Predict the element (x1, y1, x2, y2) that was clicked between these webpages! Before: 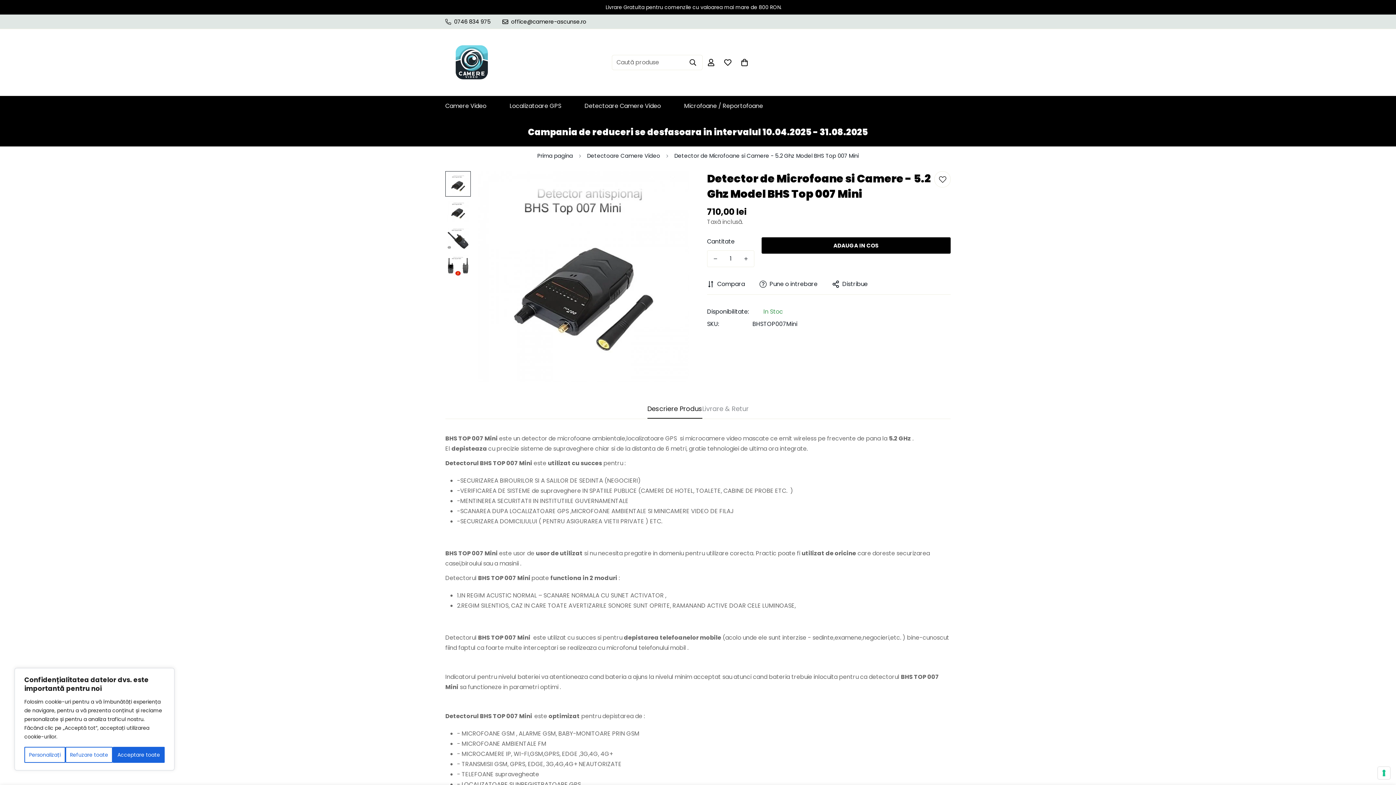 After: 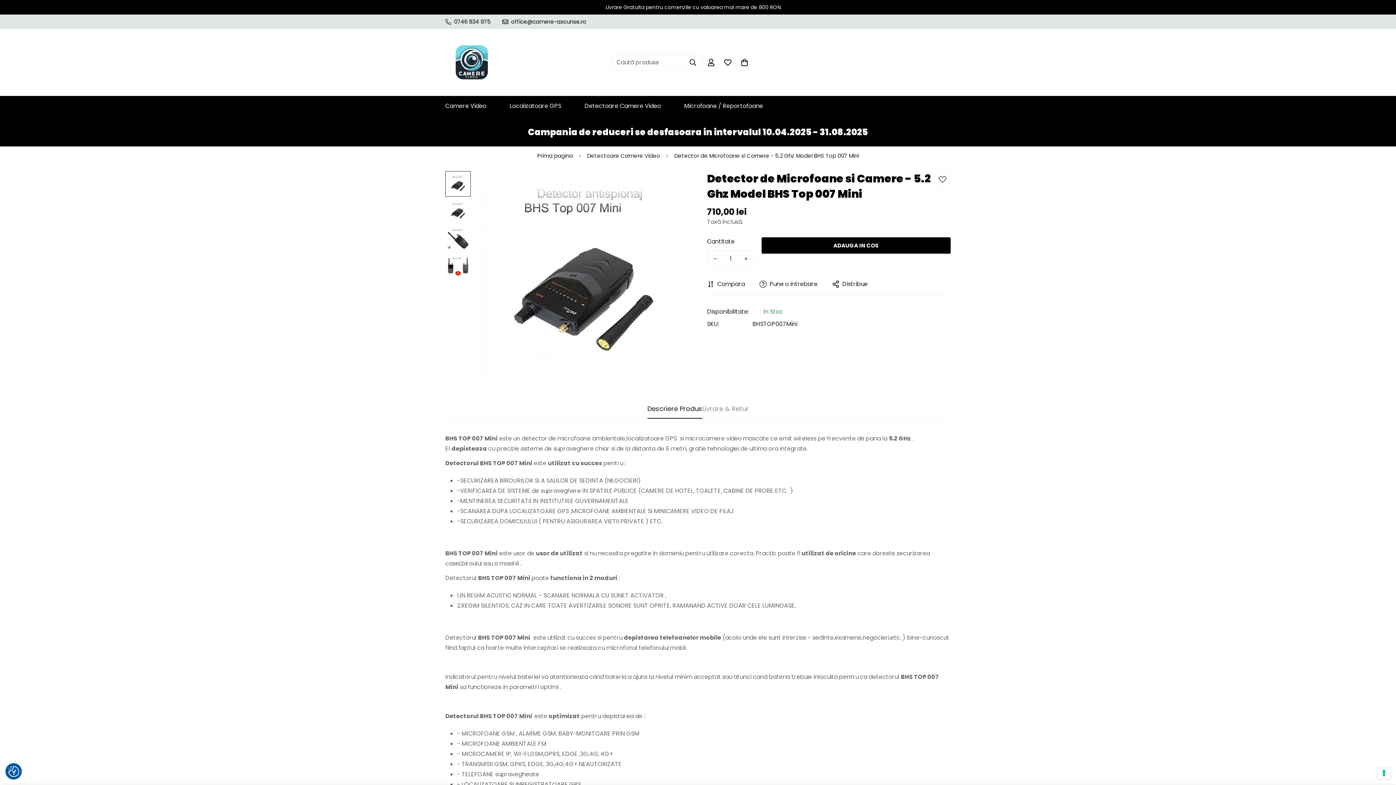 Action: label: Acceptare toate bbox: (112, 747, 164, 763)